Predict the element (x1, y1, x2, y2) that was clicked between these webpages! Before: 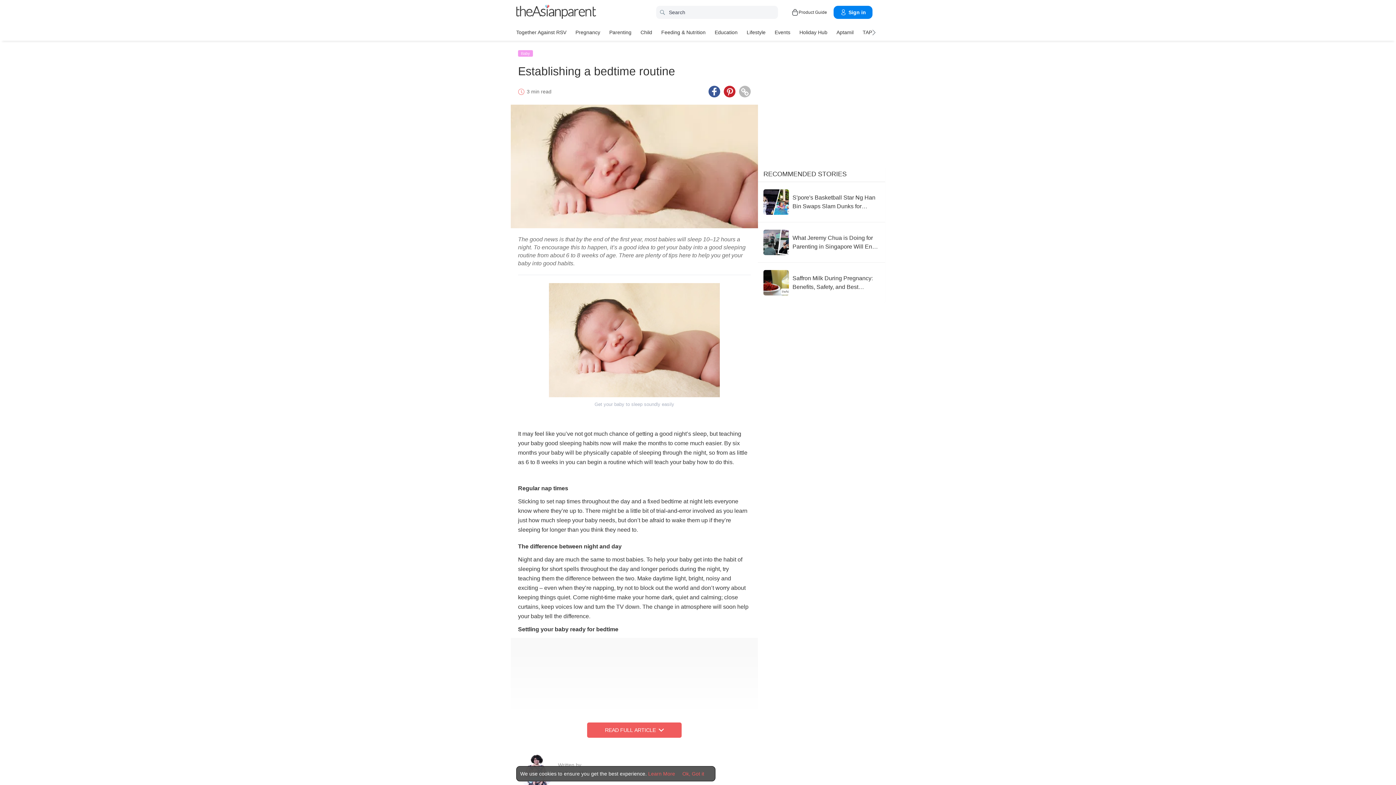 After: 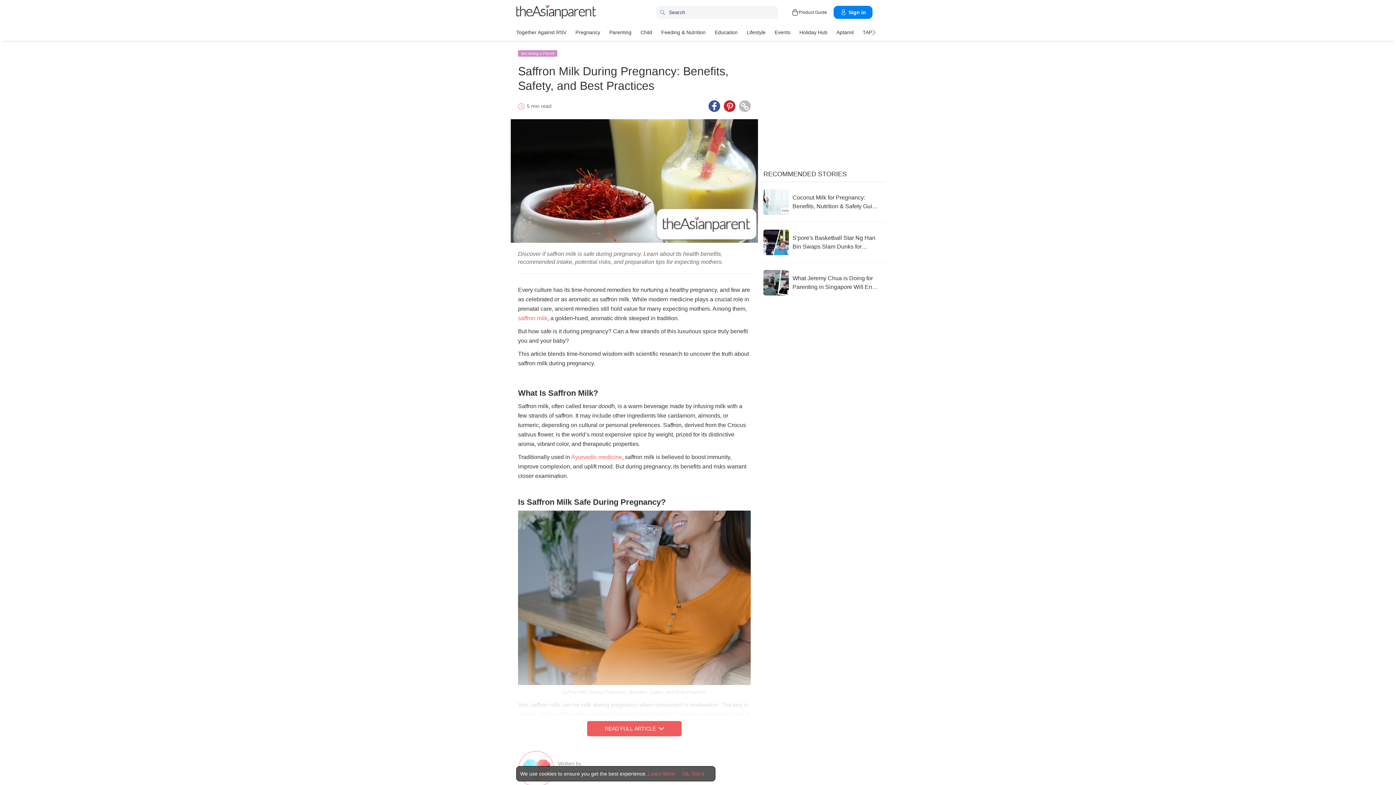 Action: bbox: (763, 270, 880, 295) label: Saffron Milk During Pregnancy: Benefits, Safety, and Best Practices